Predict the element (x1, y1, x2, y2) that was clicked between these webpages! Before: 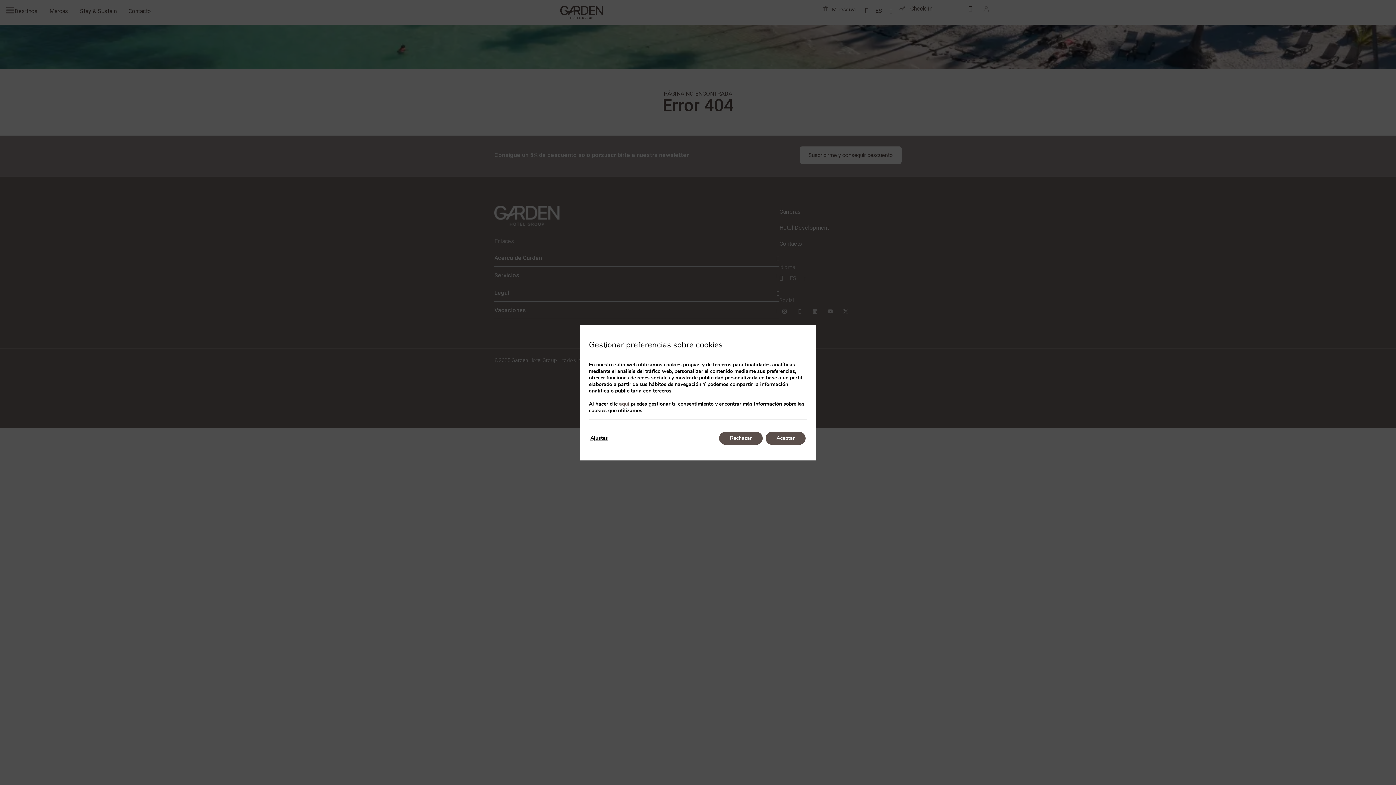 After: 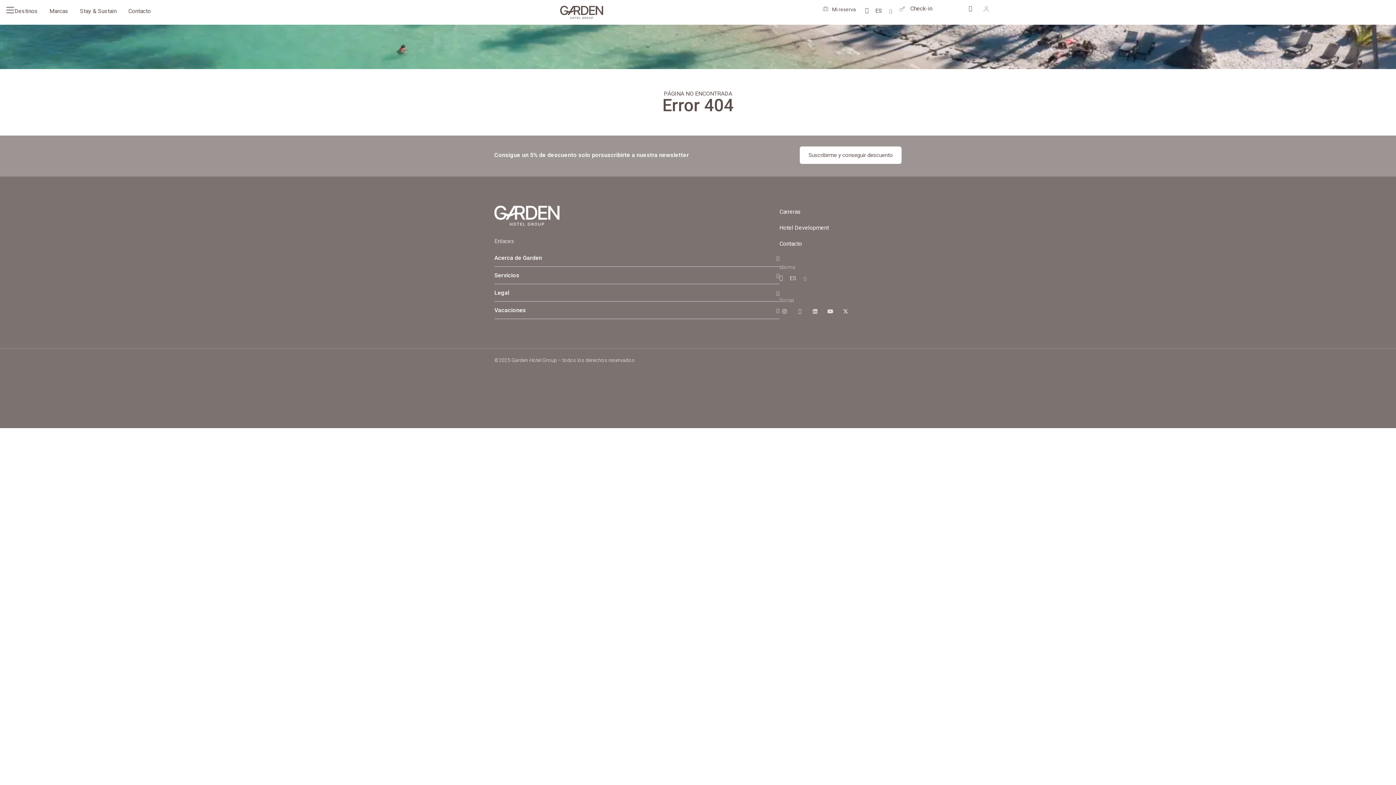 Action: bbox: (765, 431, 805, 444) label: Aceptar